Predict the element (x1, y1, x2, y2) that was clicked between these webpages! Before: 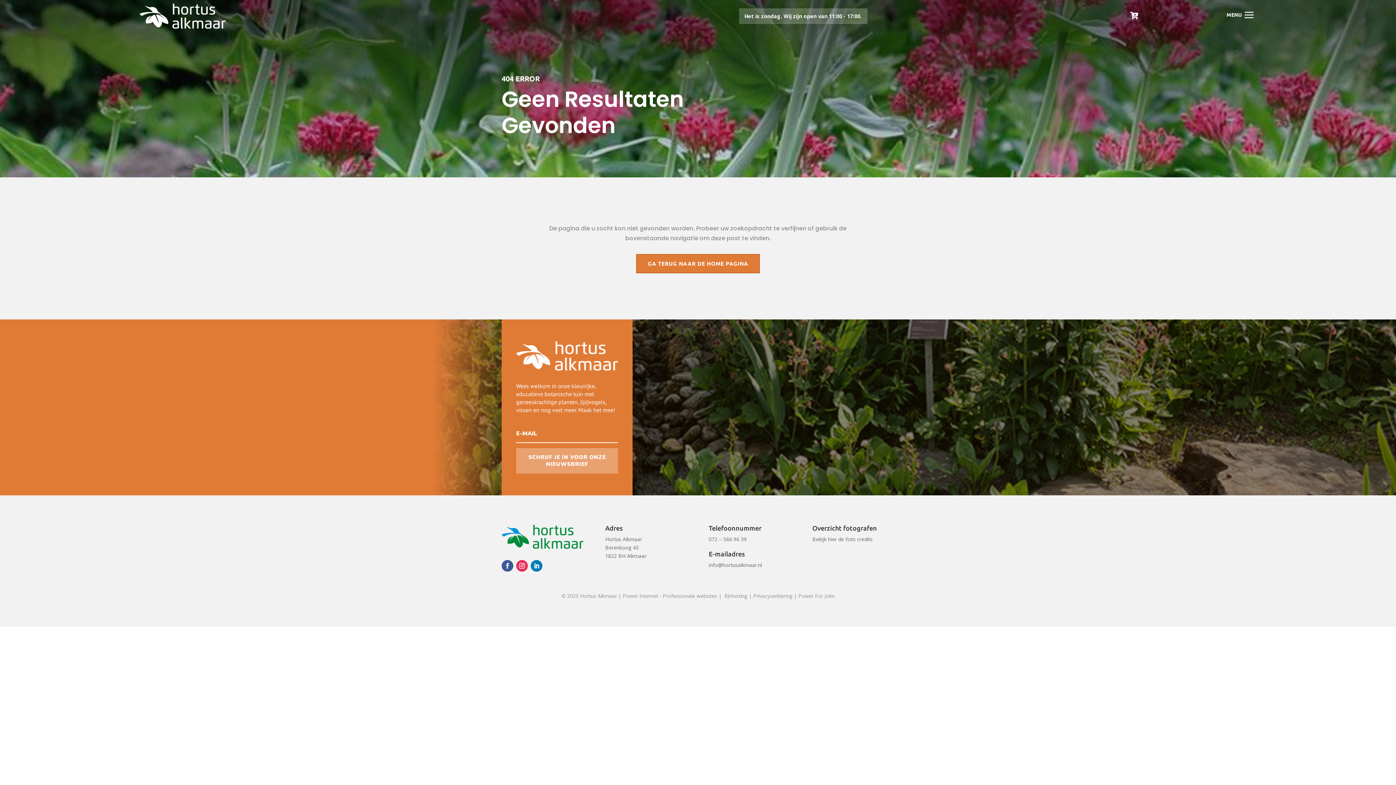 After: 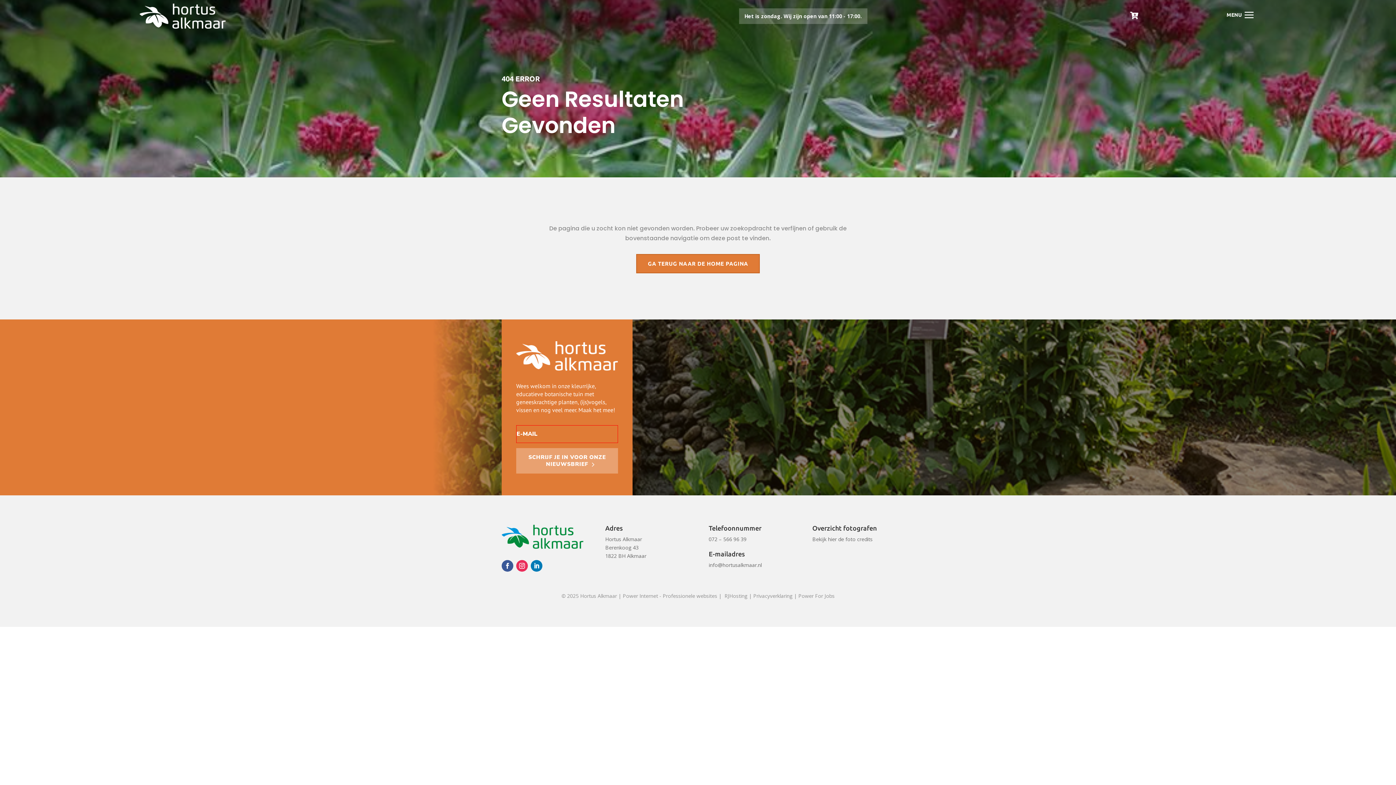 Action: bbox: (516, 448, 618, 473) label: SCHRIJF JE IN VOOR ONZE NIEUWSBRIEF